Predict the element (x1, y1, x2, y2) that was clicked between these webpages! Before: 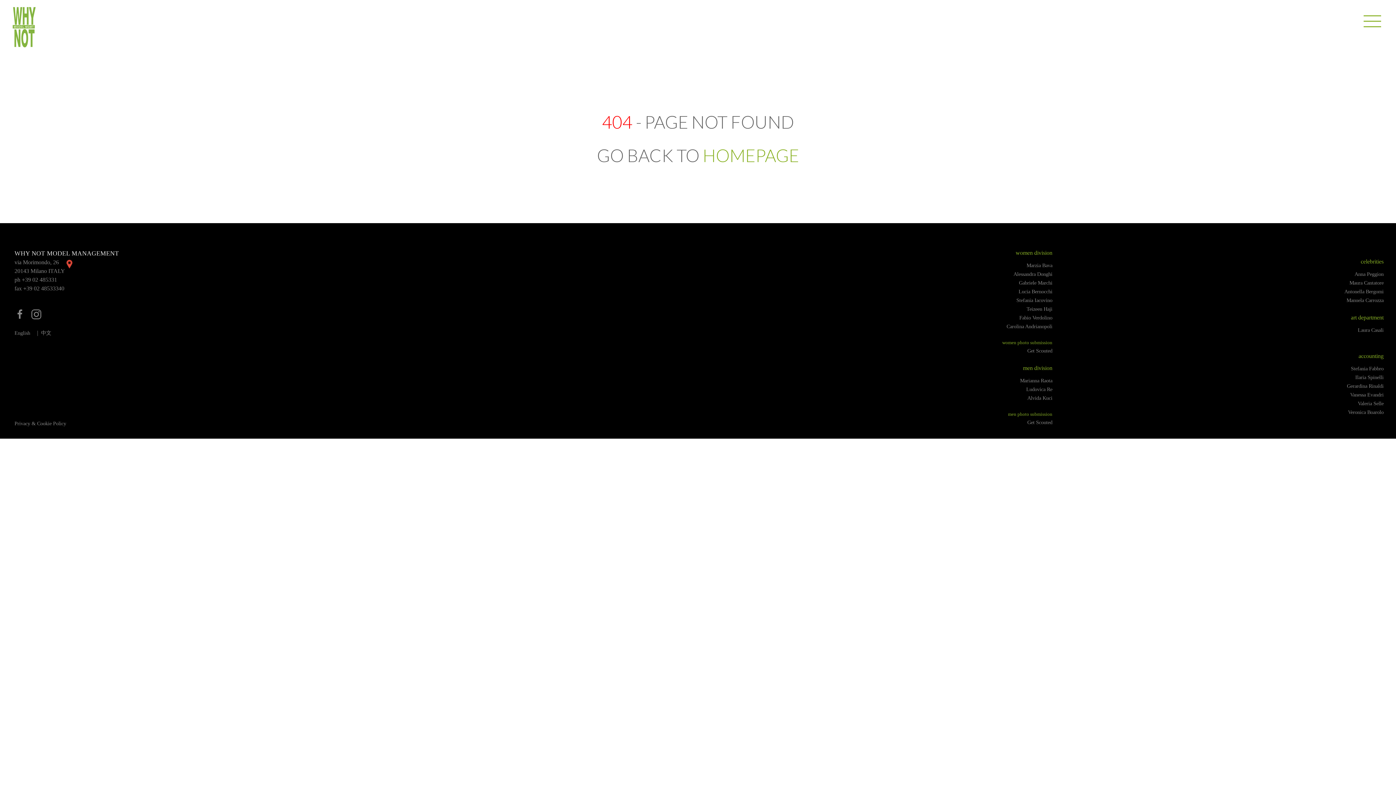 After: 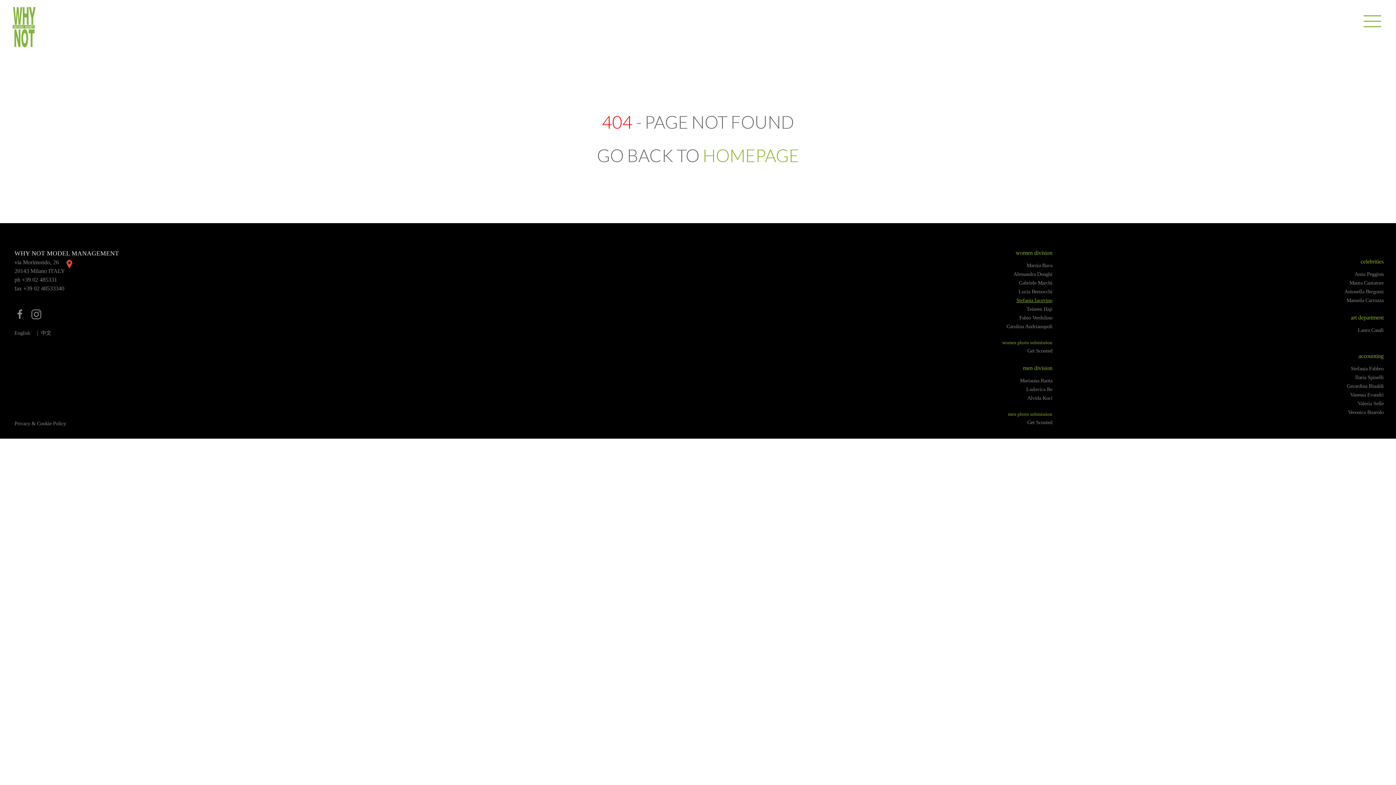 Action: label: Stefania Iacovino bbox: (1016, 297, 1052, 303)